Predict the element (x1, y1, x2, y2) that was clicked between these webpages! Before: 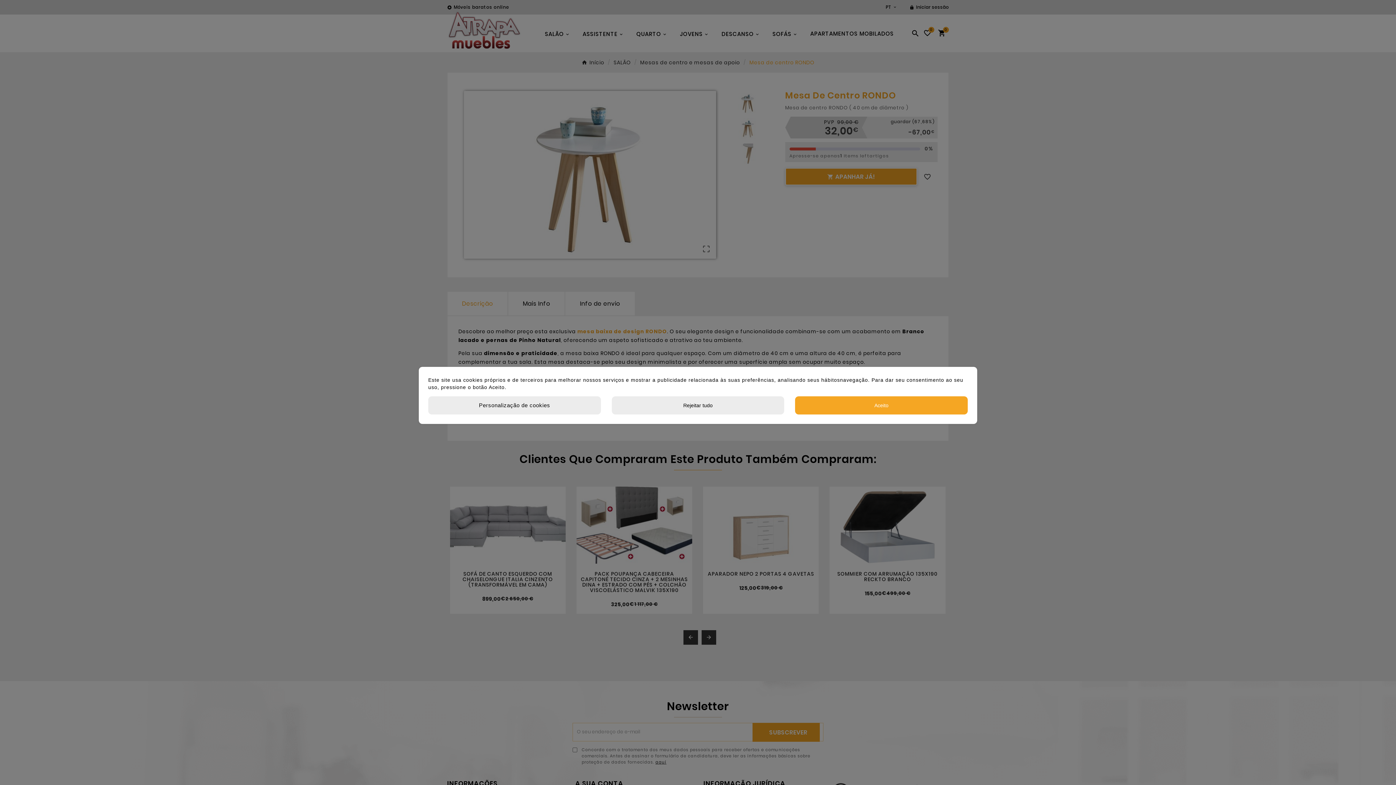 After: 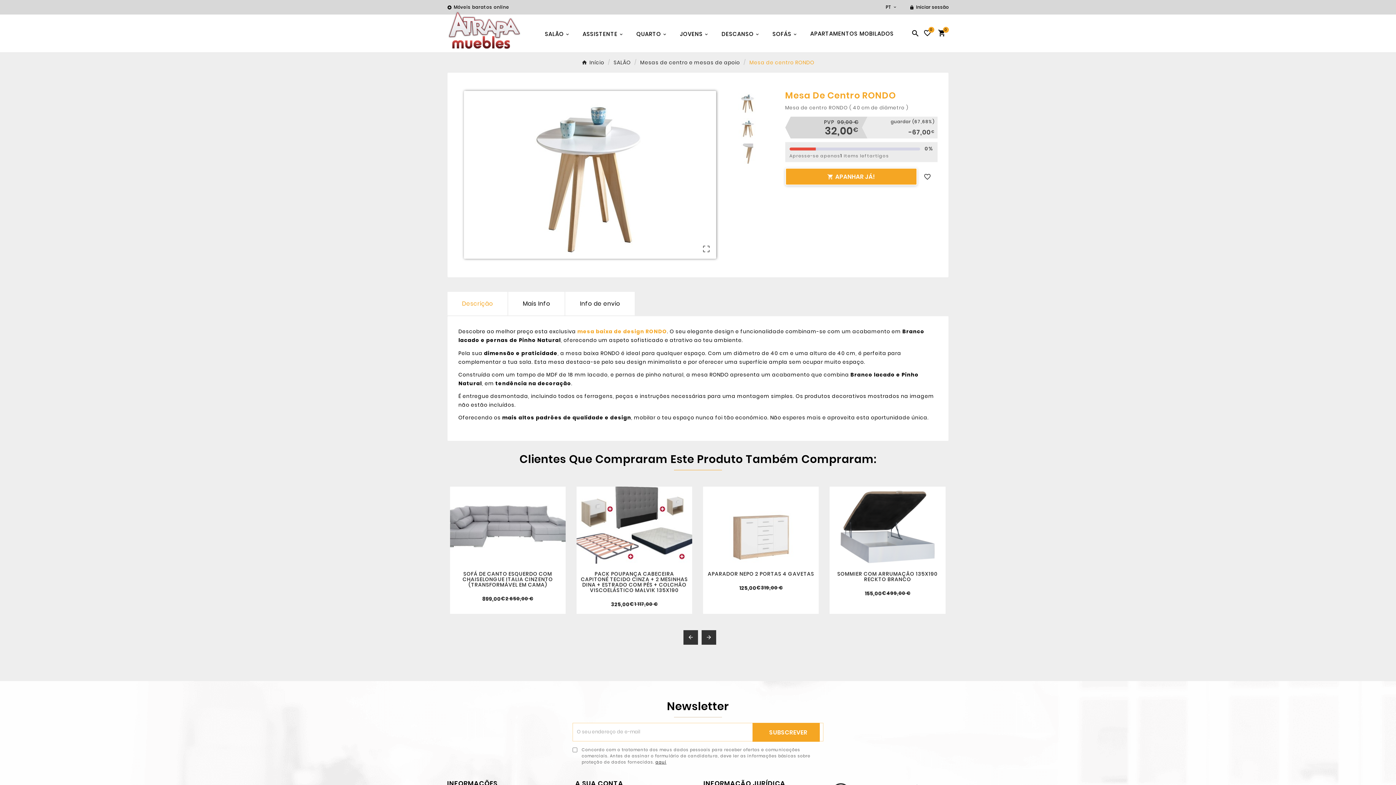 Action: bbox: (611, 396, 784, 414) label: Rejeitar tudo